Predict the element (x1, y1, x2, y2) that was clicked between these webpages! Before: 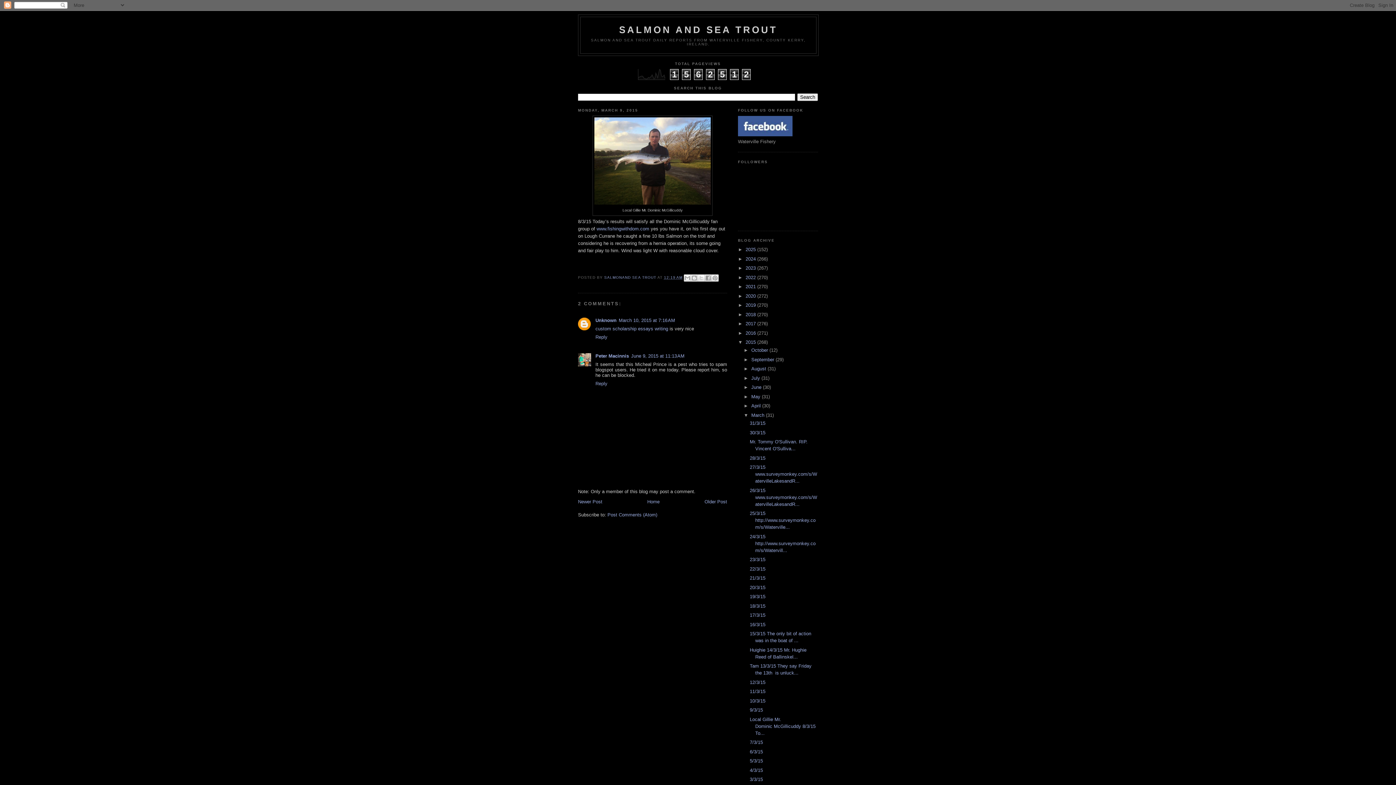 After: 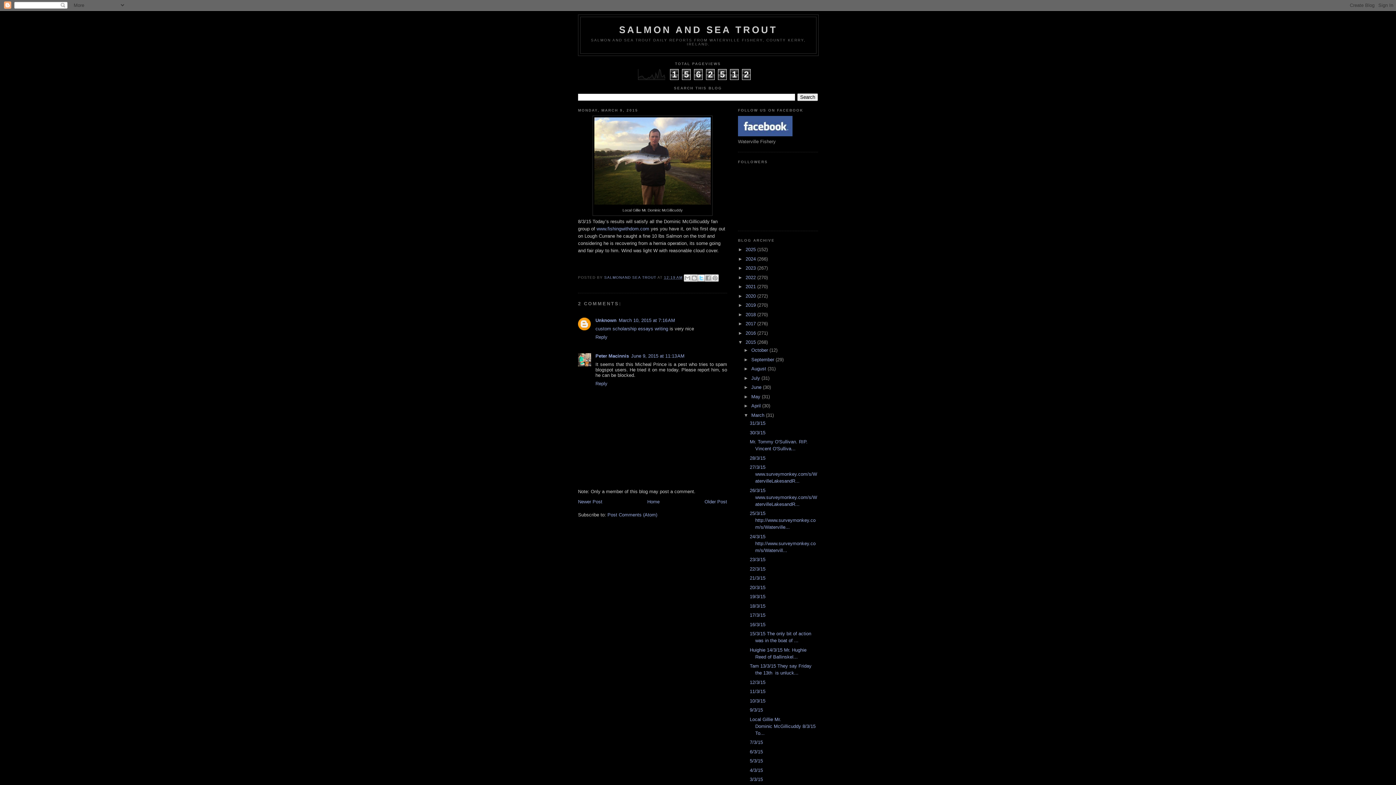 Action: bbox: (697, 274, 704, 281) label: SHARE TO X